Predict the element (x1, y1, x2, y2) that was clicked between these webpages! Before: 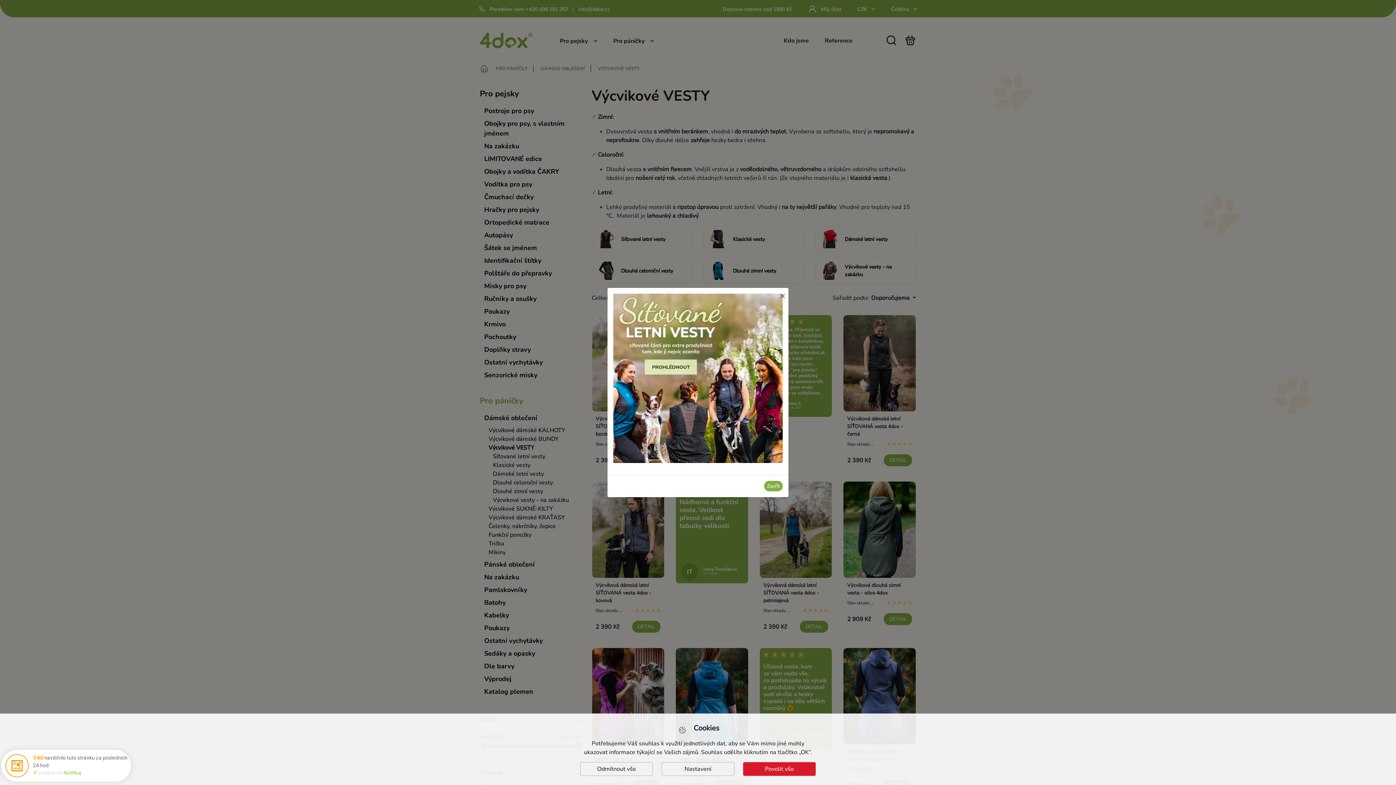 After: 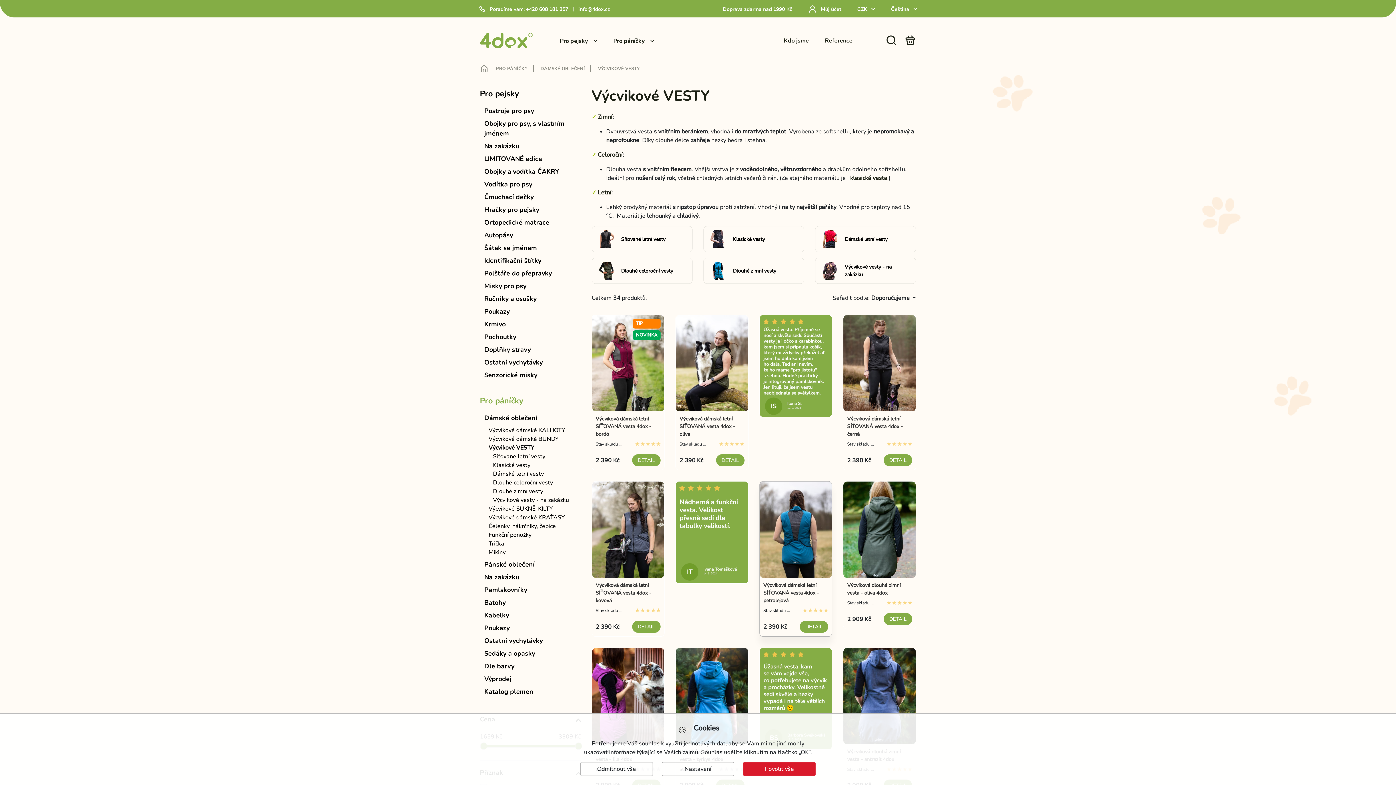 Action: label: Close bbox: (764, 481, 782, 491)